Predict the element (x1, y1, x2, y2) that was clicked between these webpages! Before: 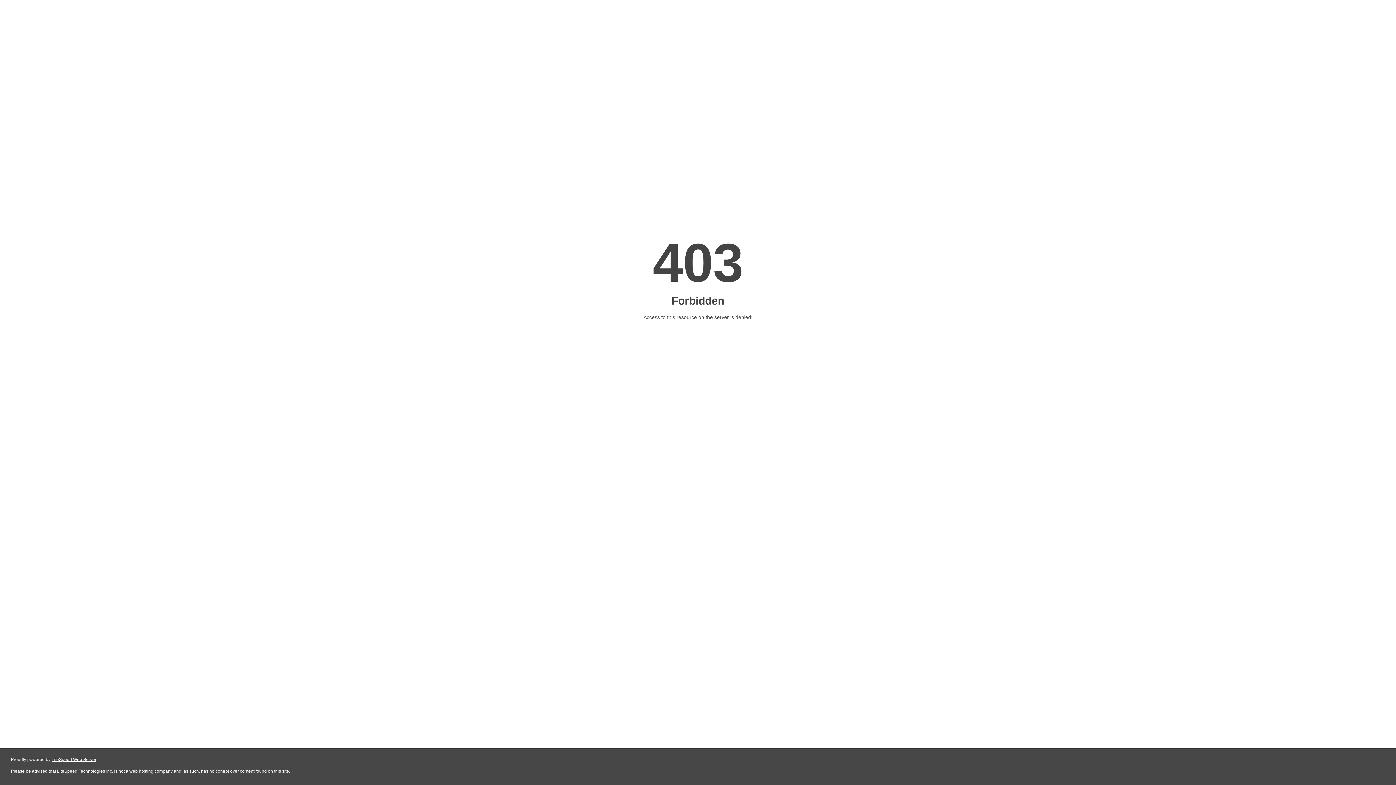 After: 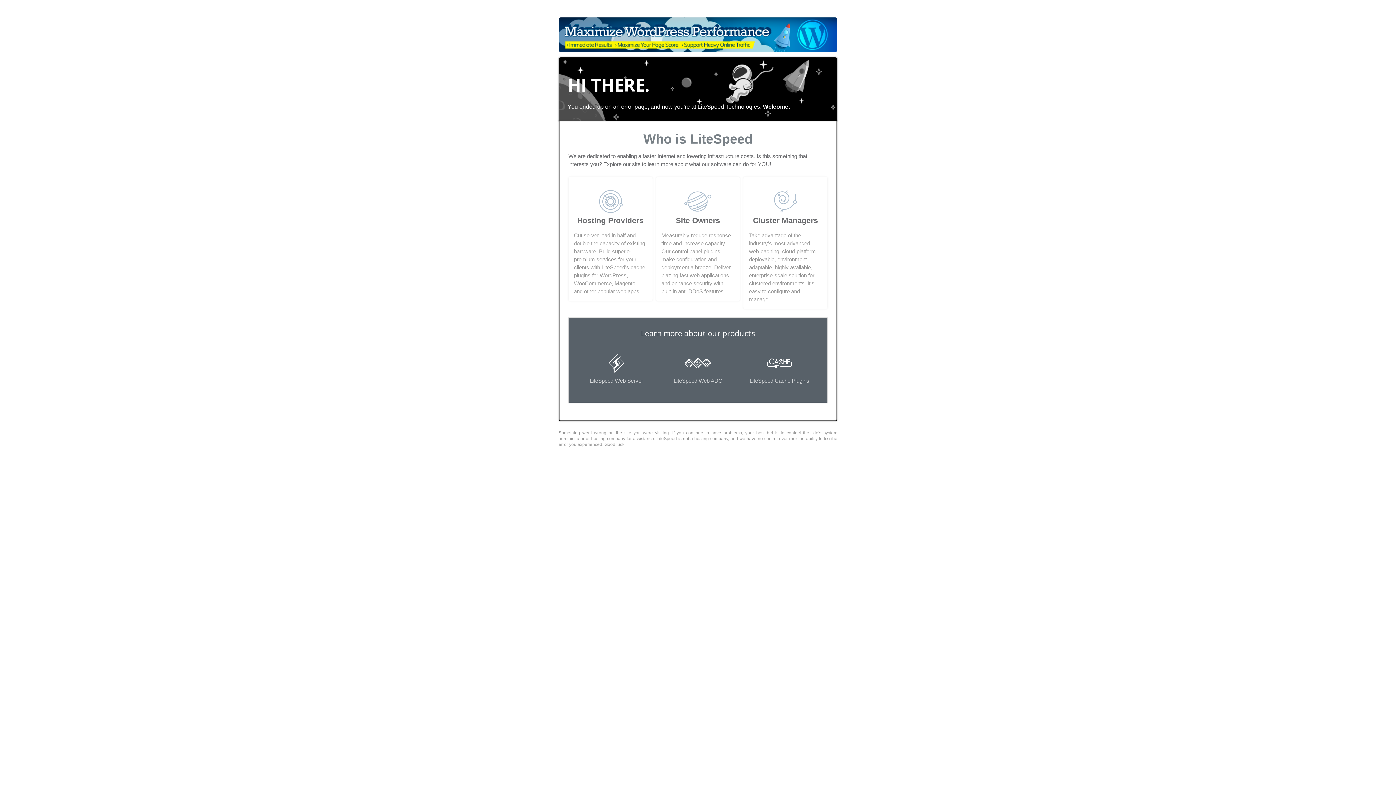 Action: bbox: (51, 757, 96, 762) label: LiteSpeed Web Server